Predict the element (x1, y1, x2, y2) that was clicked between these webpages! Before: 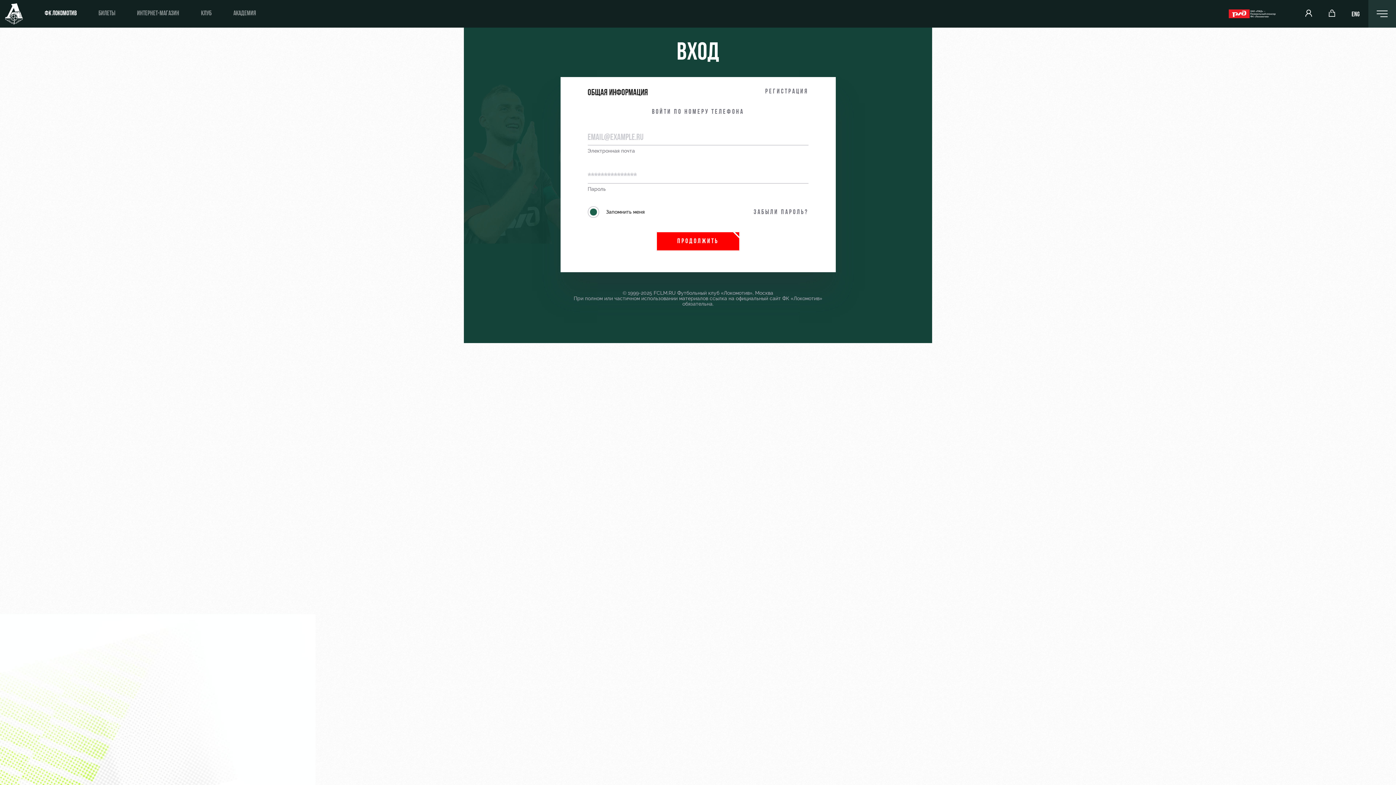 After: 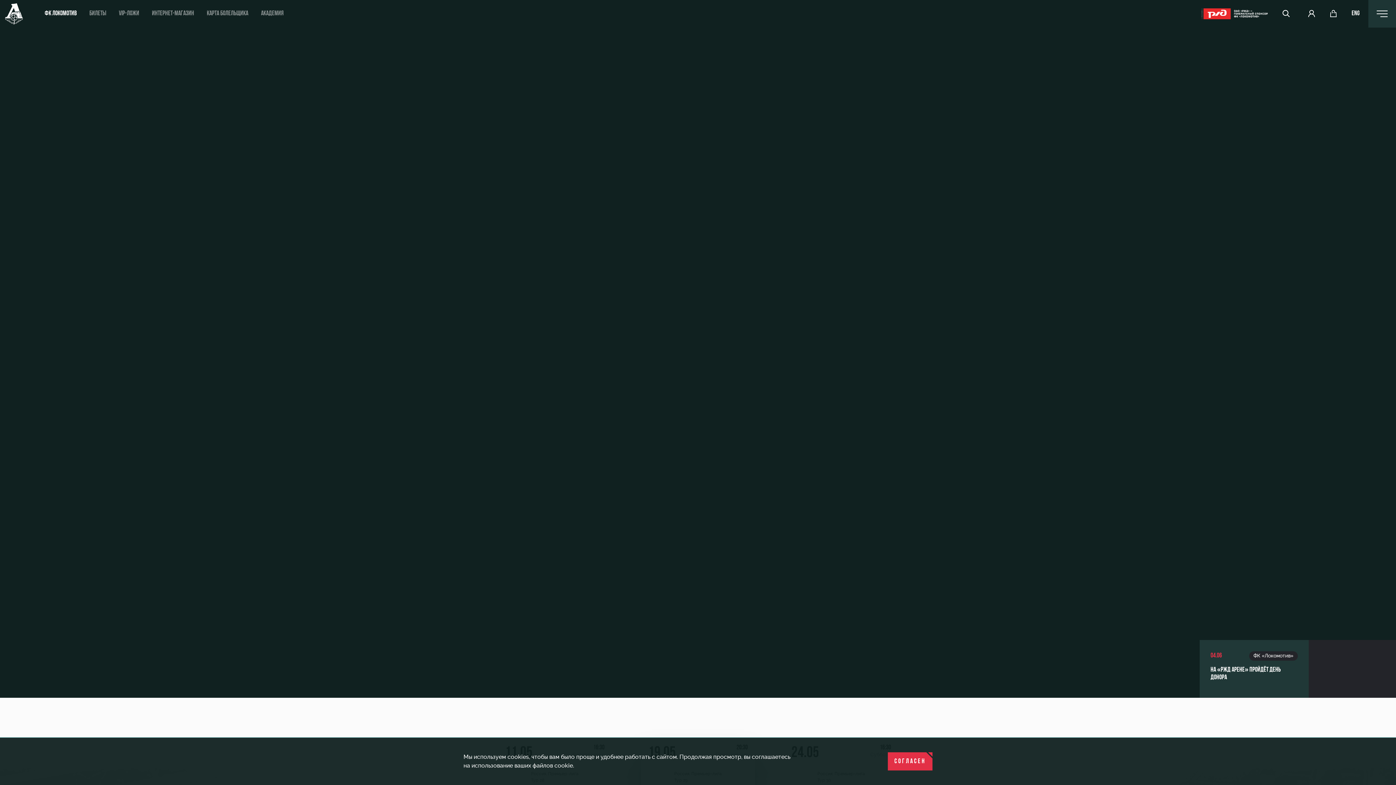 Action: bbox: (5, 3, 22, 24)